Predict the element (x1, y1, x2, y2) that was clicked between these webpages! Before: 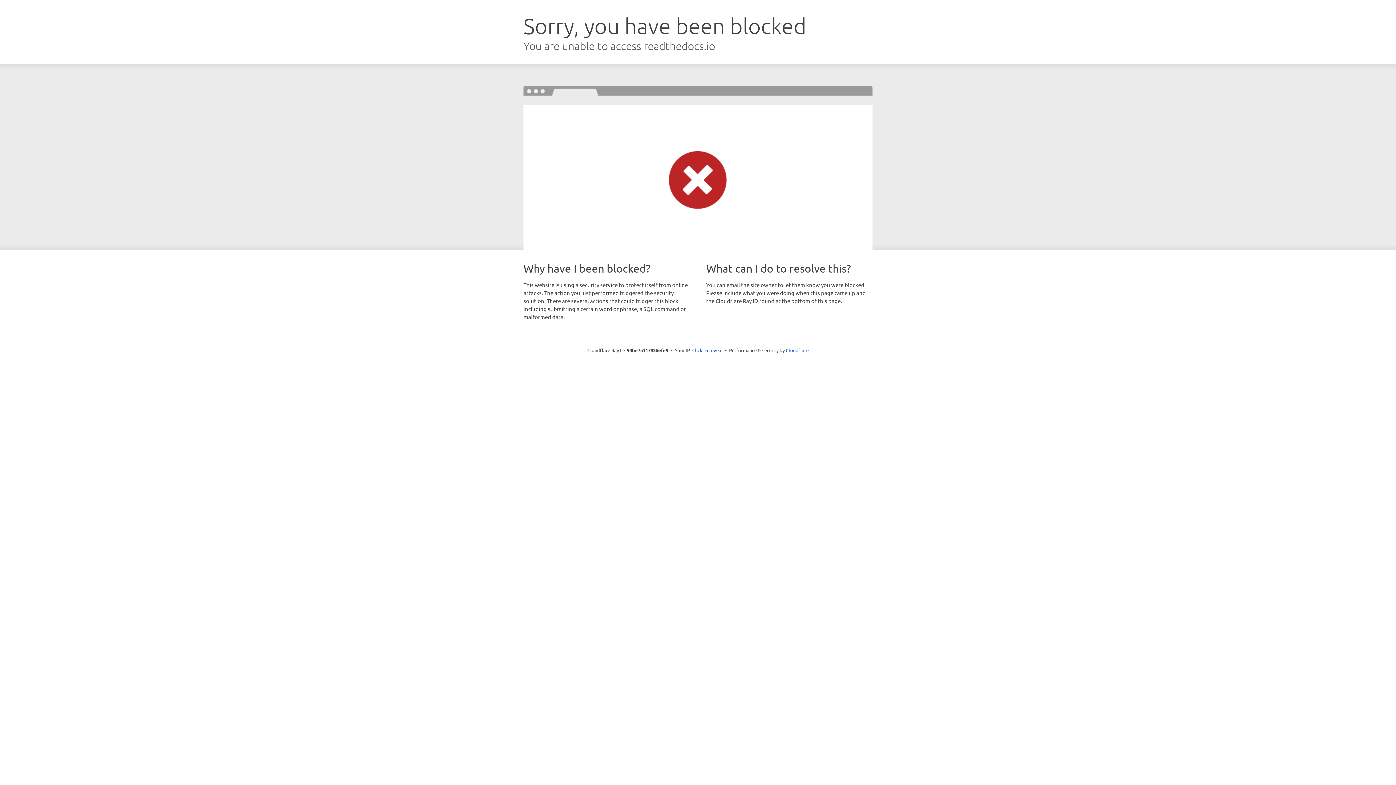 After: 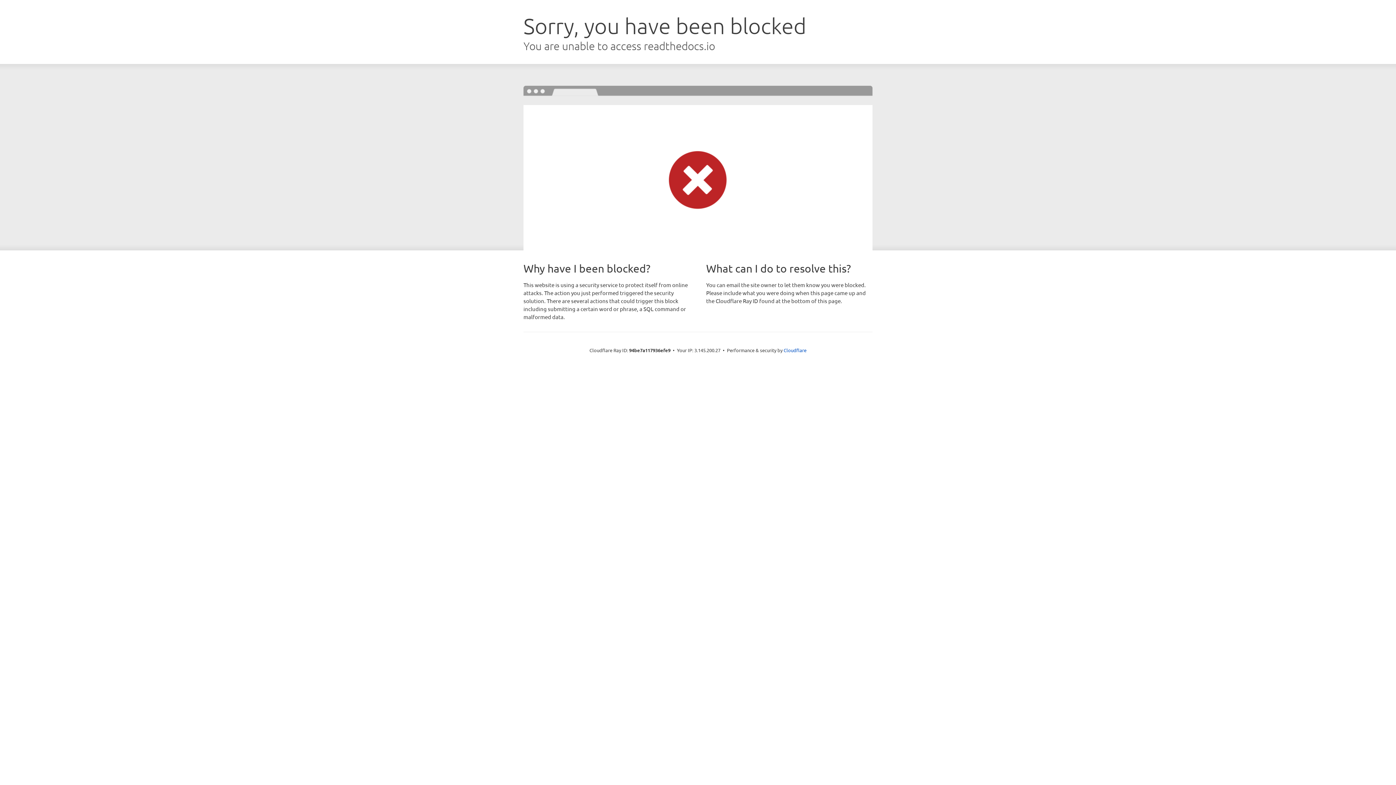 Action: bbox: (692, 346, 722, 353) label: Click to reveal